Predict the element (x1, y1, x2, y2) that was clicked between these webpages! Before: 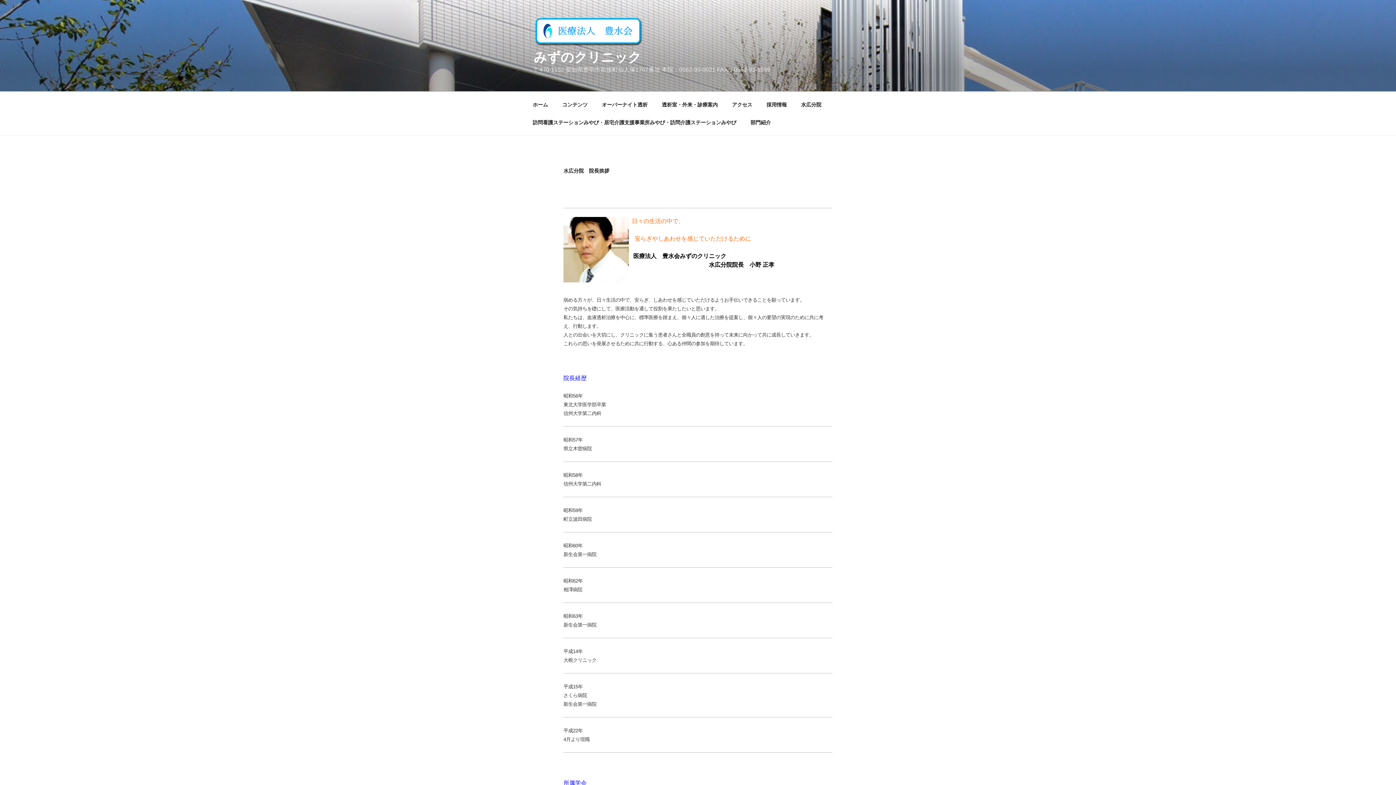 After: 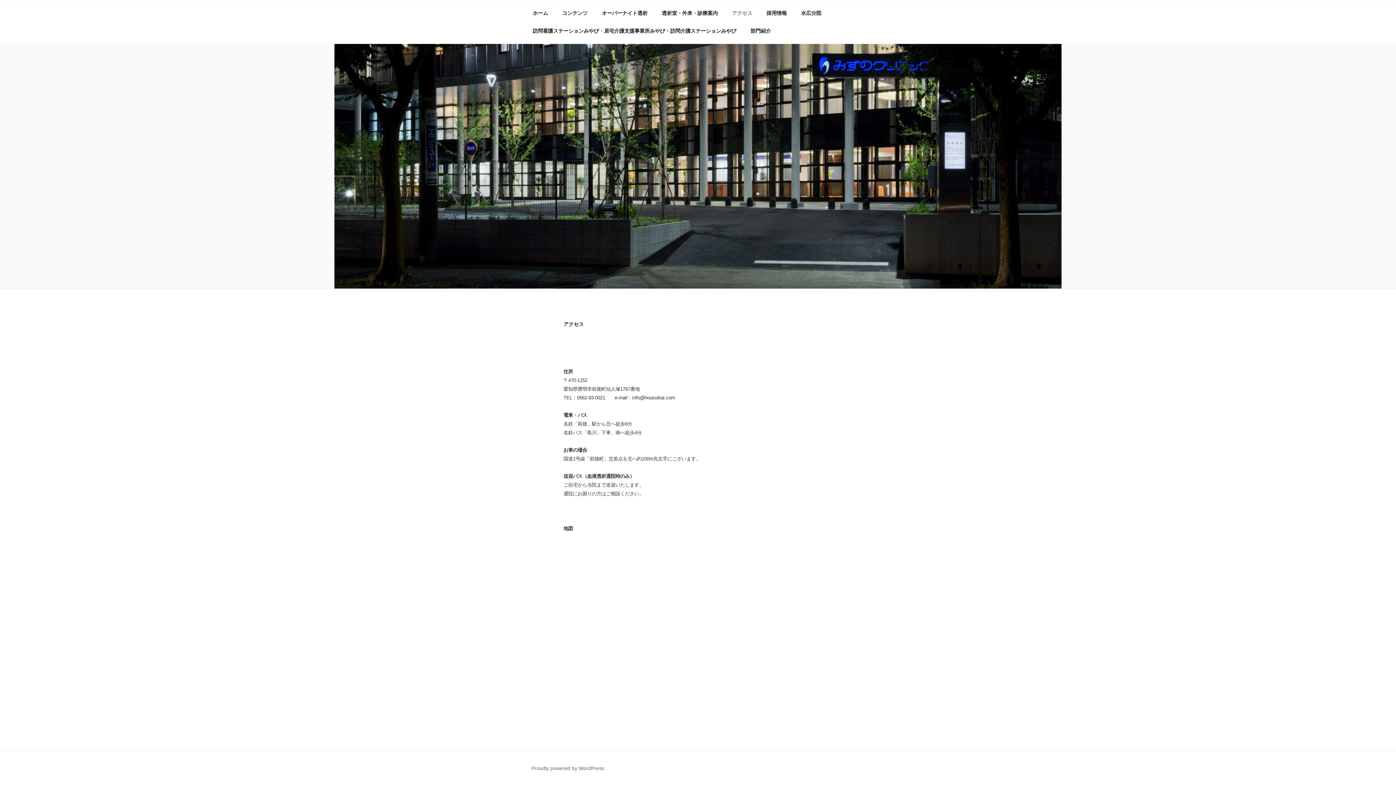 Action: bbox: (725, 95, 758, 113) label: アクセス